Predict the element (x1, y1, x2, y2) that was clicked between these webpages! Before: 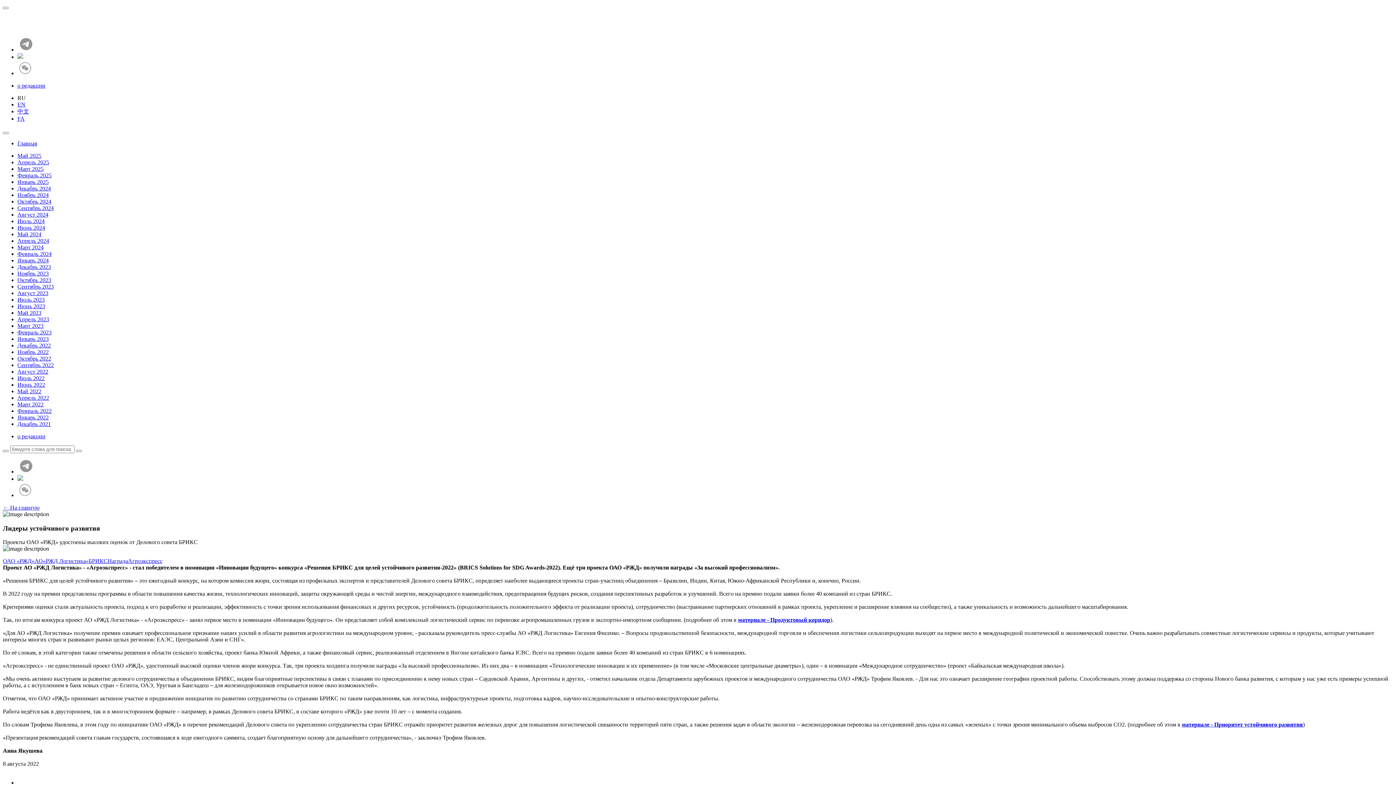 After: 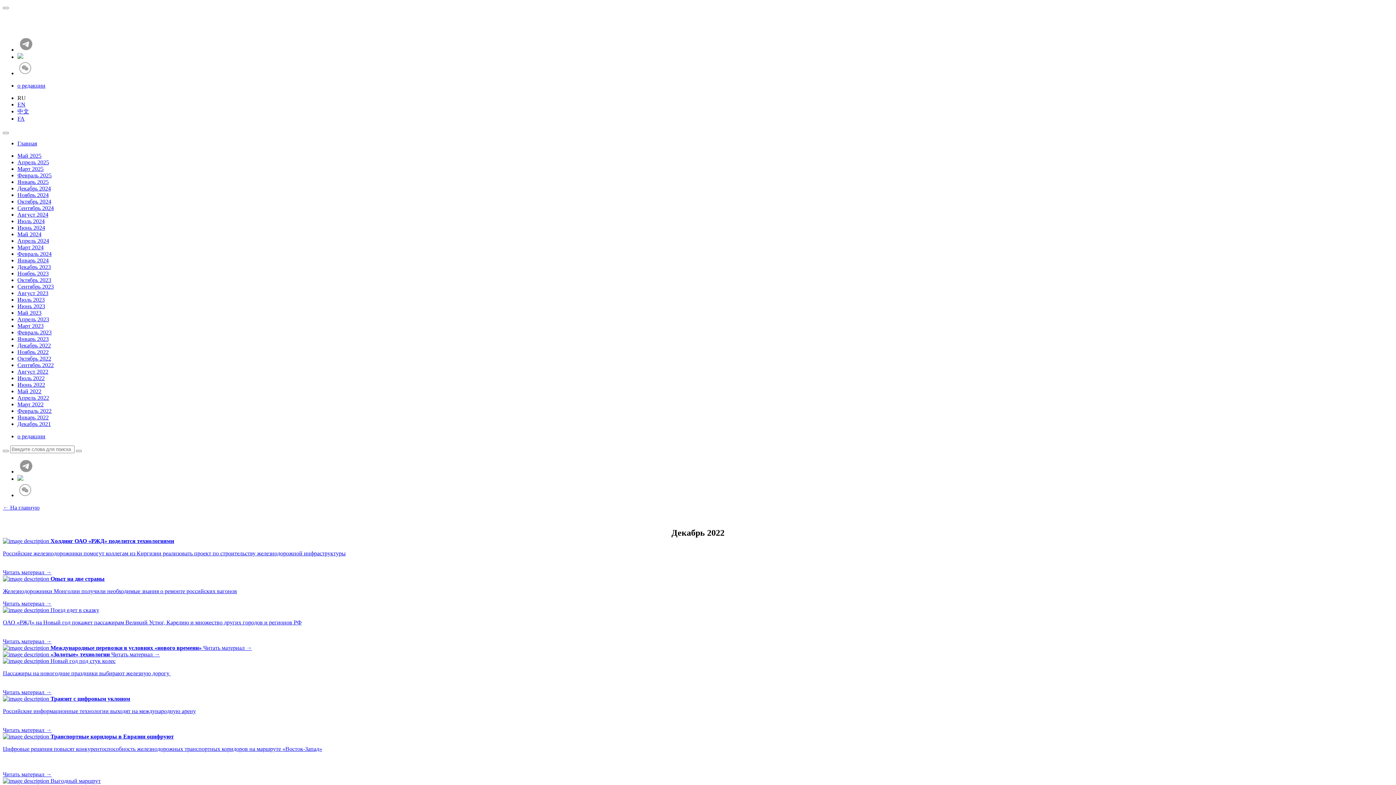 Action: bbox: (17, 342, 50, 348) label: Декабрь 2022